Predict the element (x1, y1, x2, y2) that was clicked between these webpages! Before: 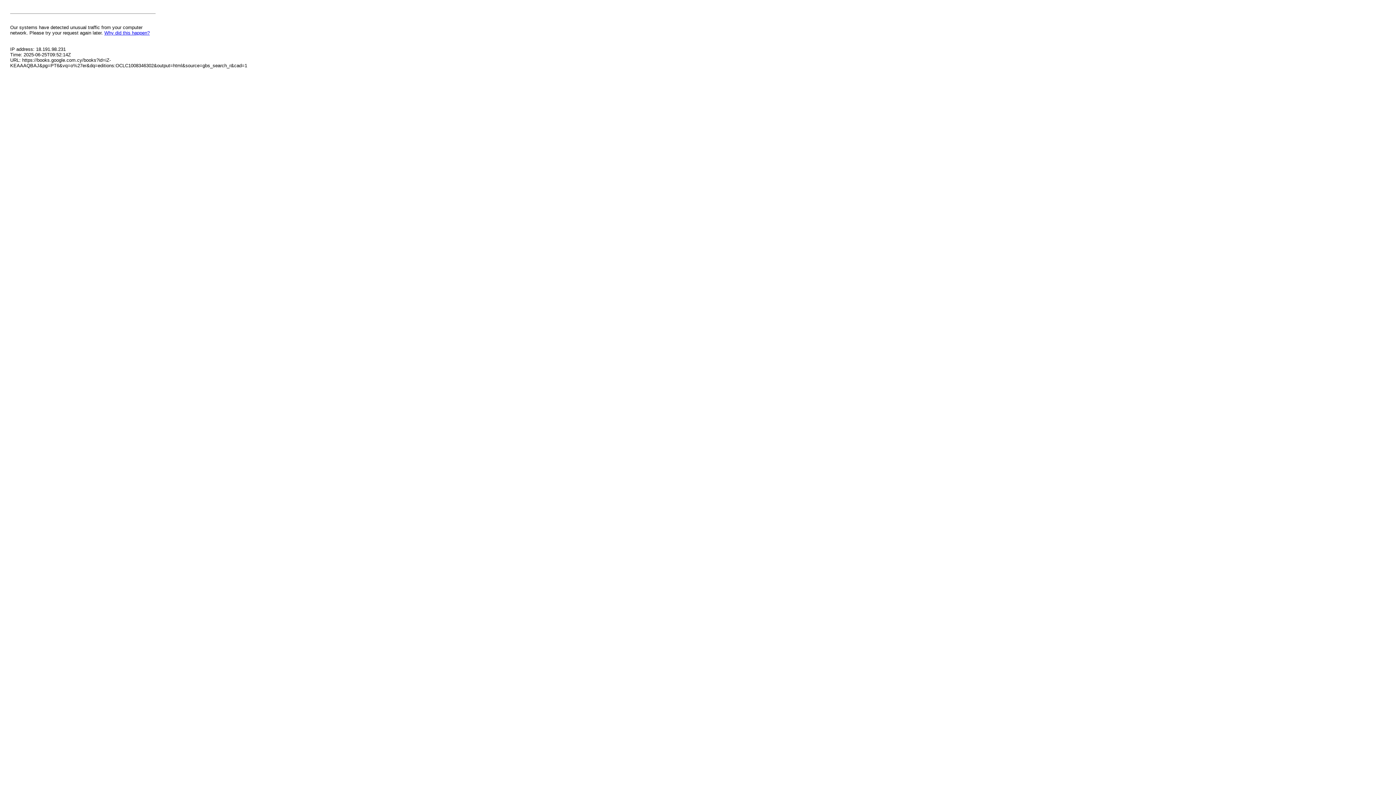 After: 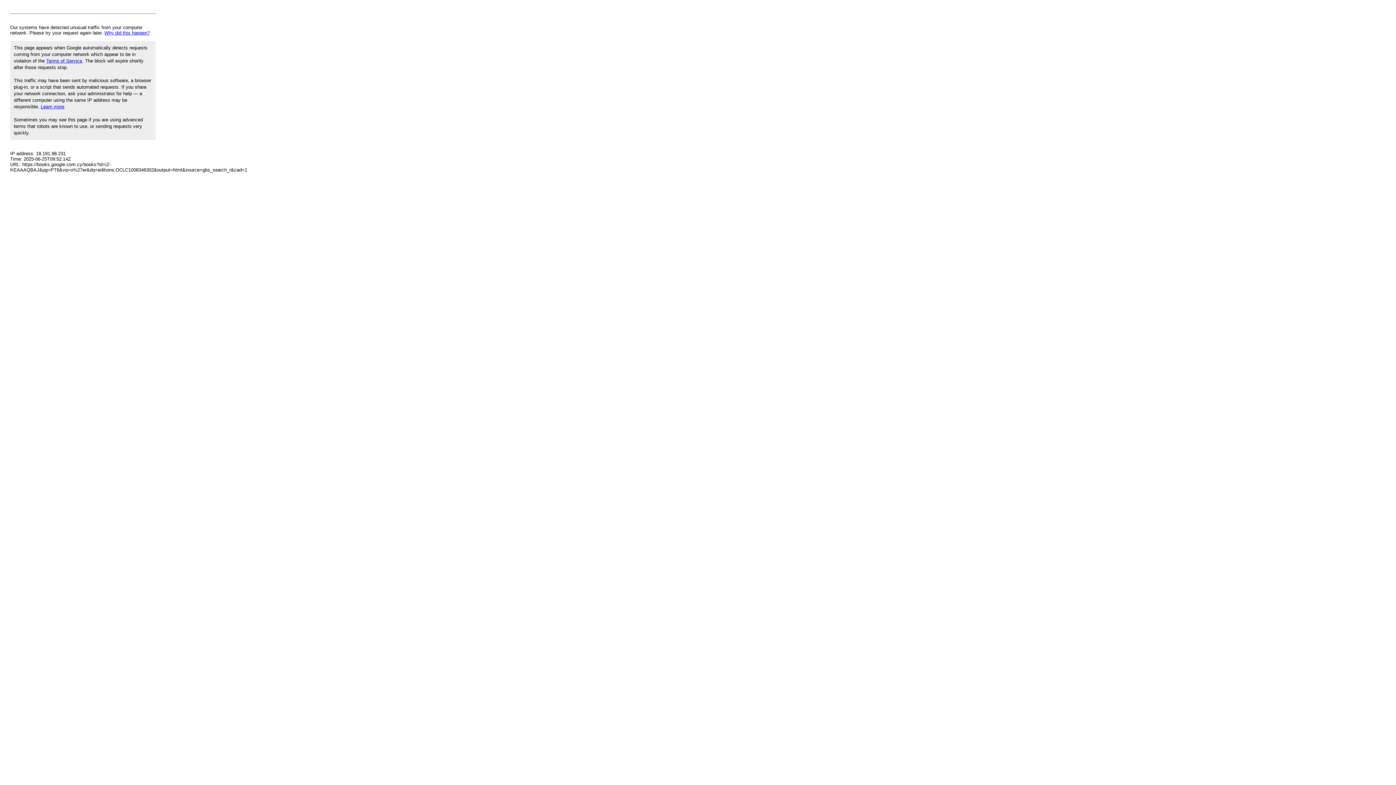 Action: label: Why did this happen? bbox: (104, 30, 149, 35)